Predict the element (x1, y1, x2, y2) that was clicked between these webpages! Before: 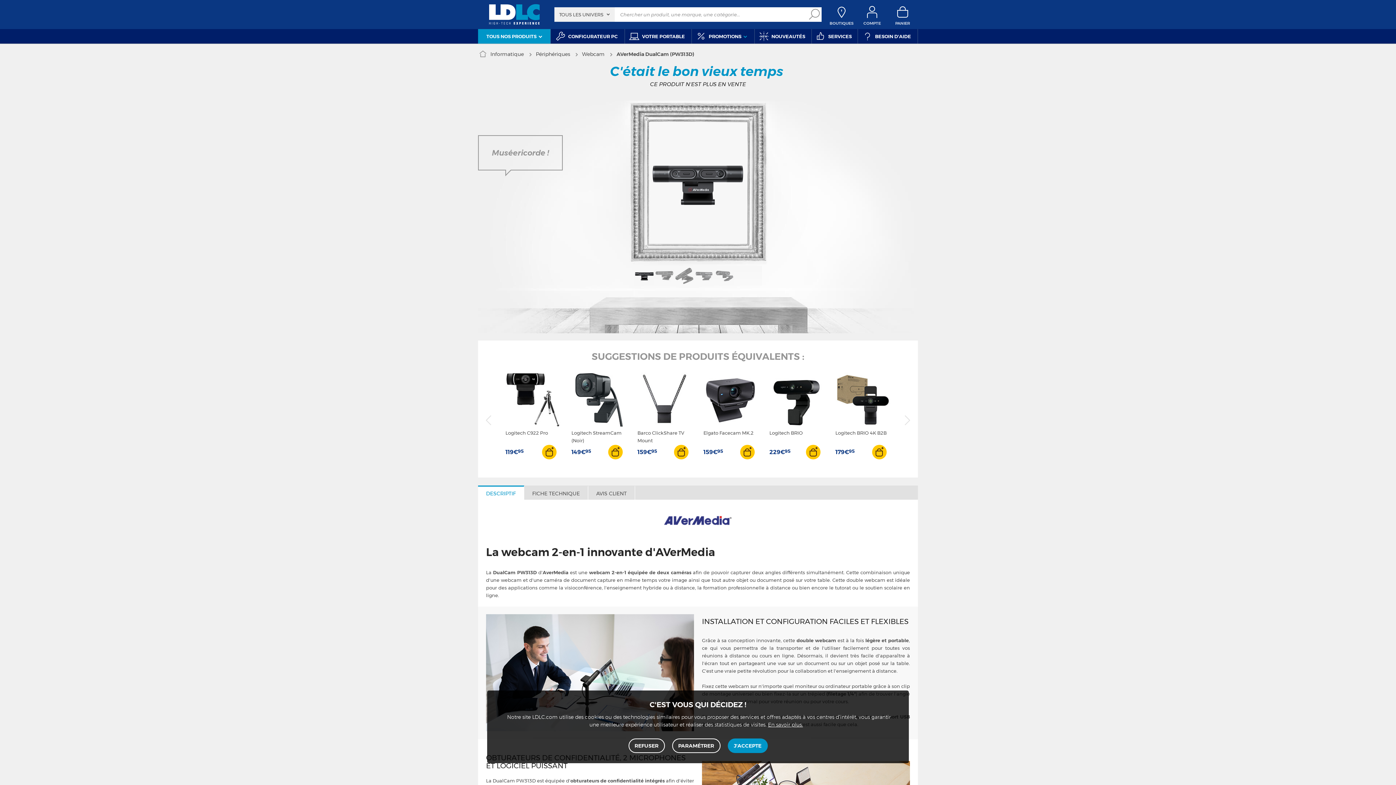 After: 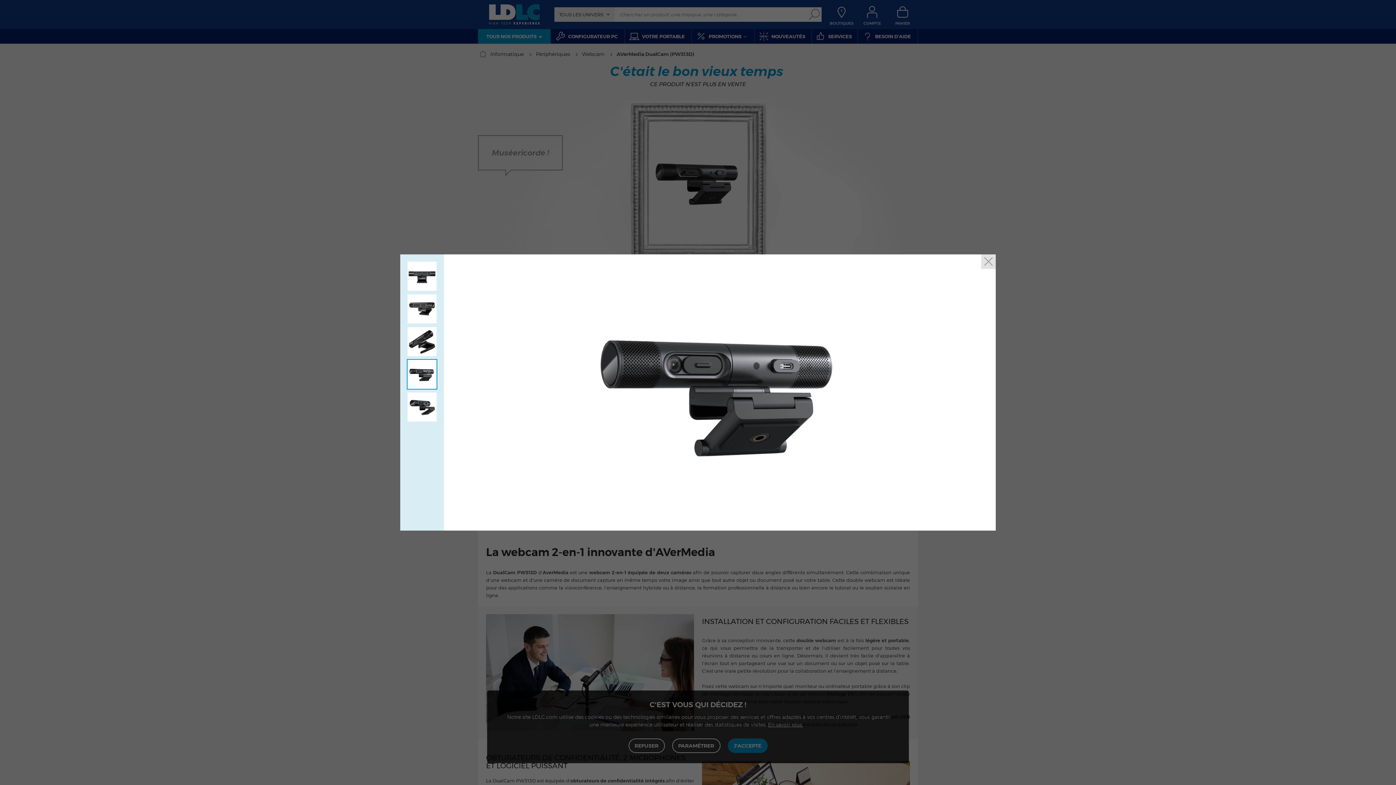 Action: bbox: (694, 265, 714, 285)